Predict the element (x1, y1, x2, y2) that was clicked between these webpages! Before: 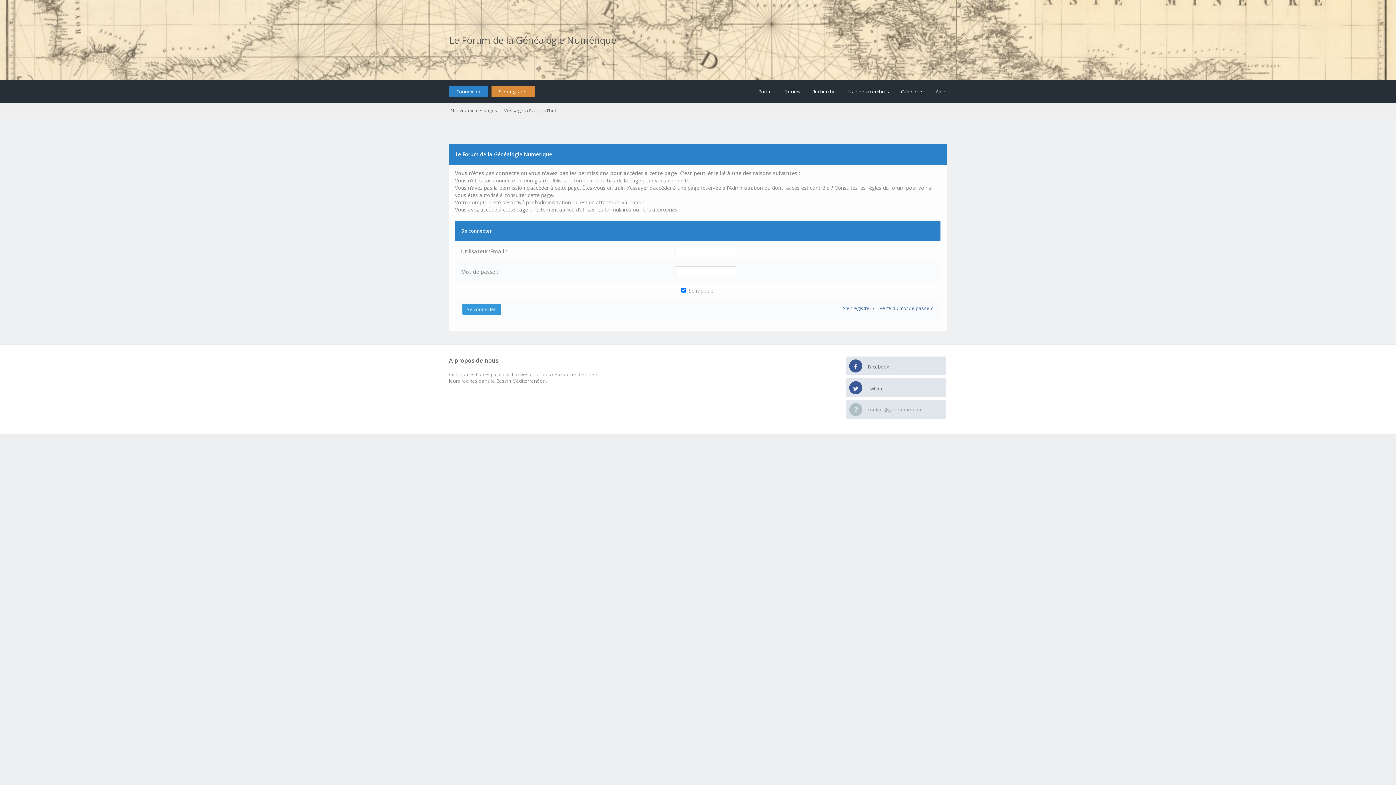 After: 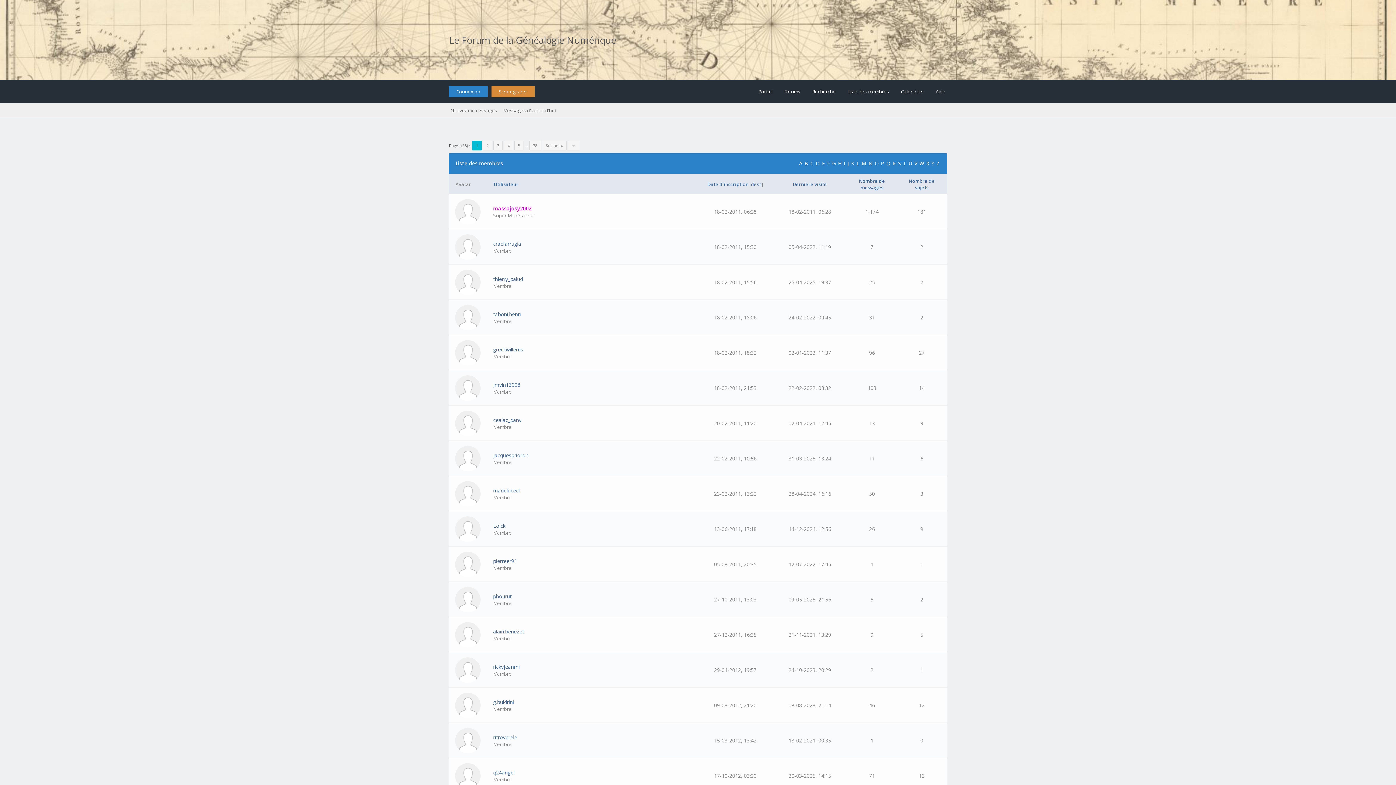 Action: bbox: (840, 80, 889, 103) label: Liste des membres